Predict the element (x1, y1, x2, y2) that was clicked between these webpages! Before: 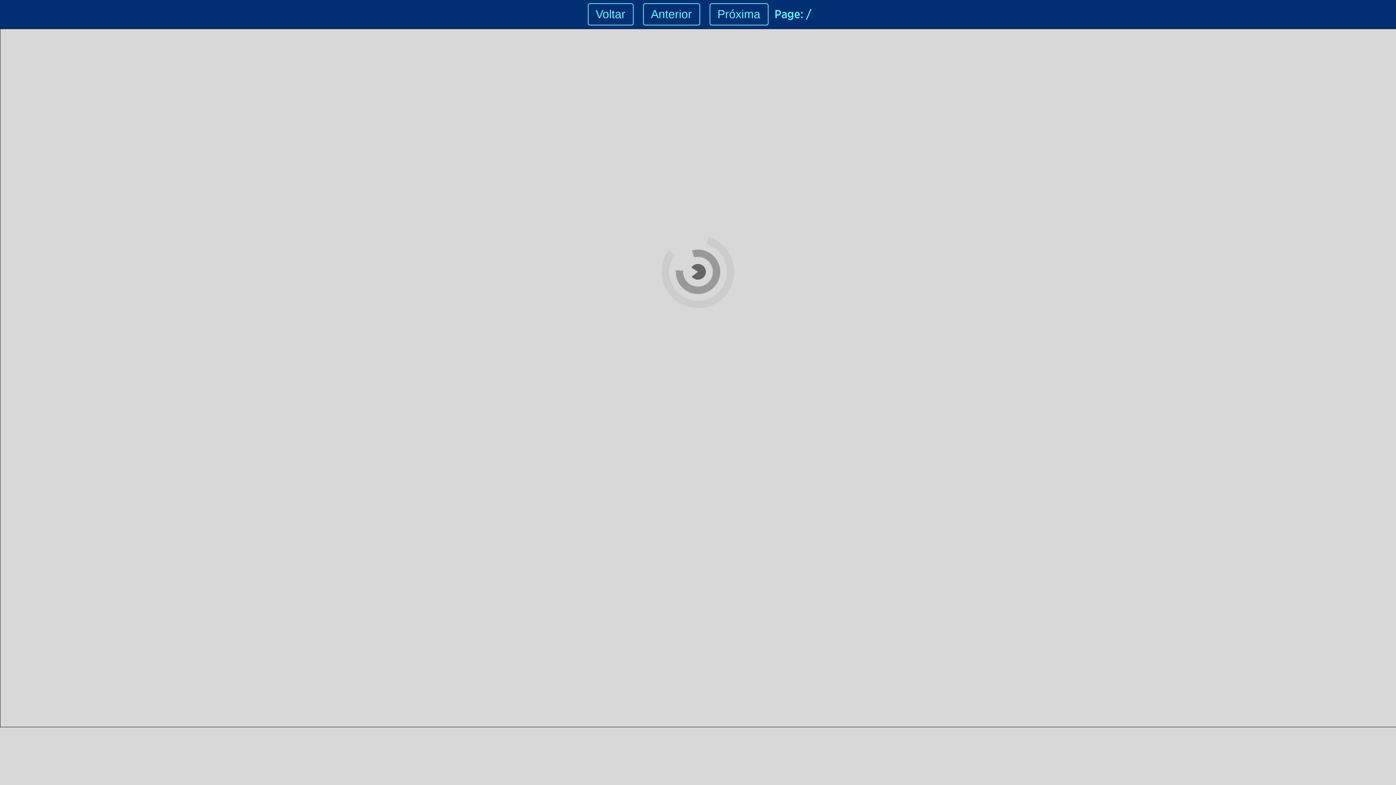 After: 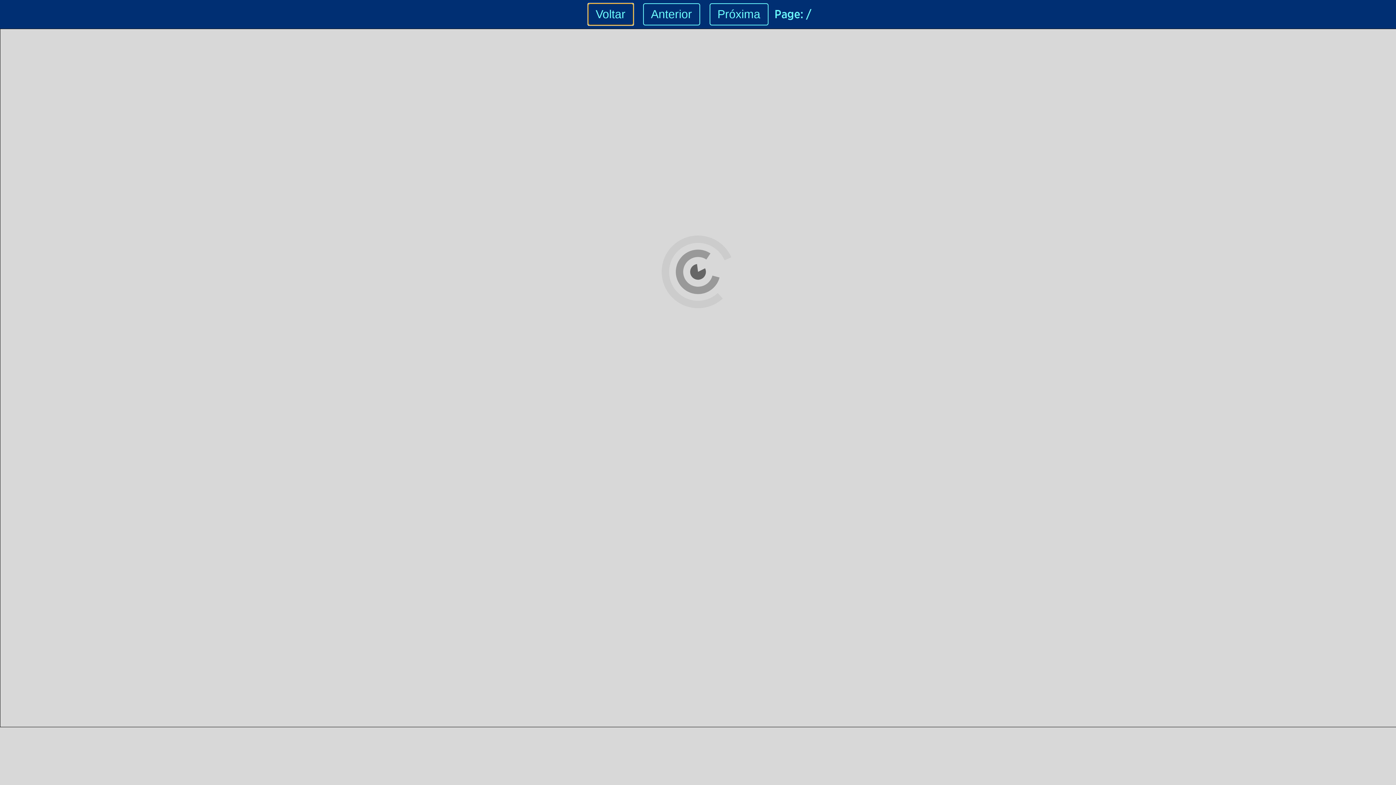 Action: bbox: (587, 3, 633, 25) label: Voltar